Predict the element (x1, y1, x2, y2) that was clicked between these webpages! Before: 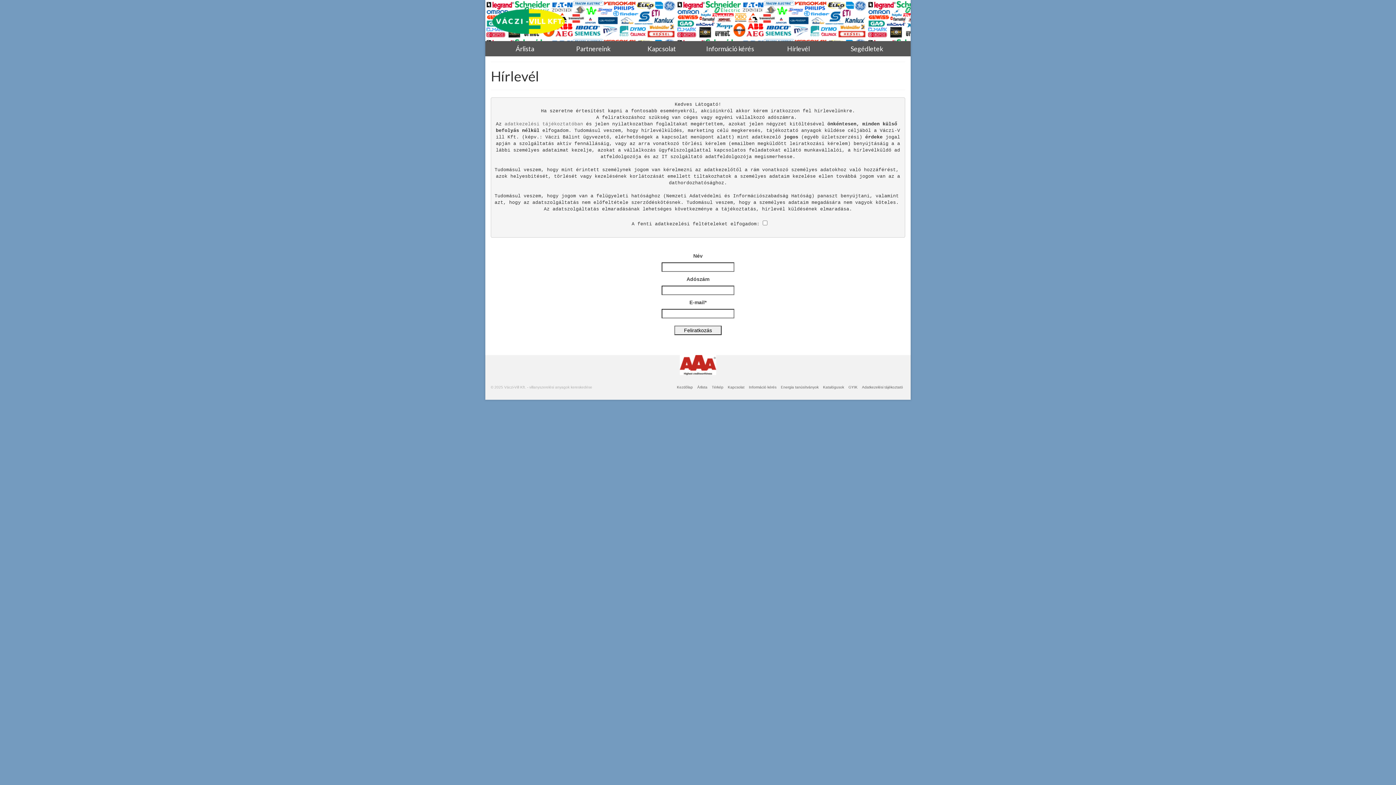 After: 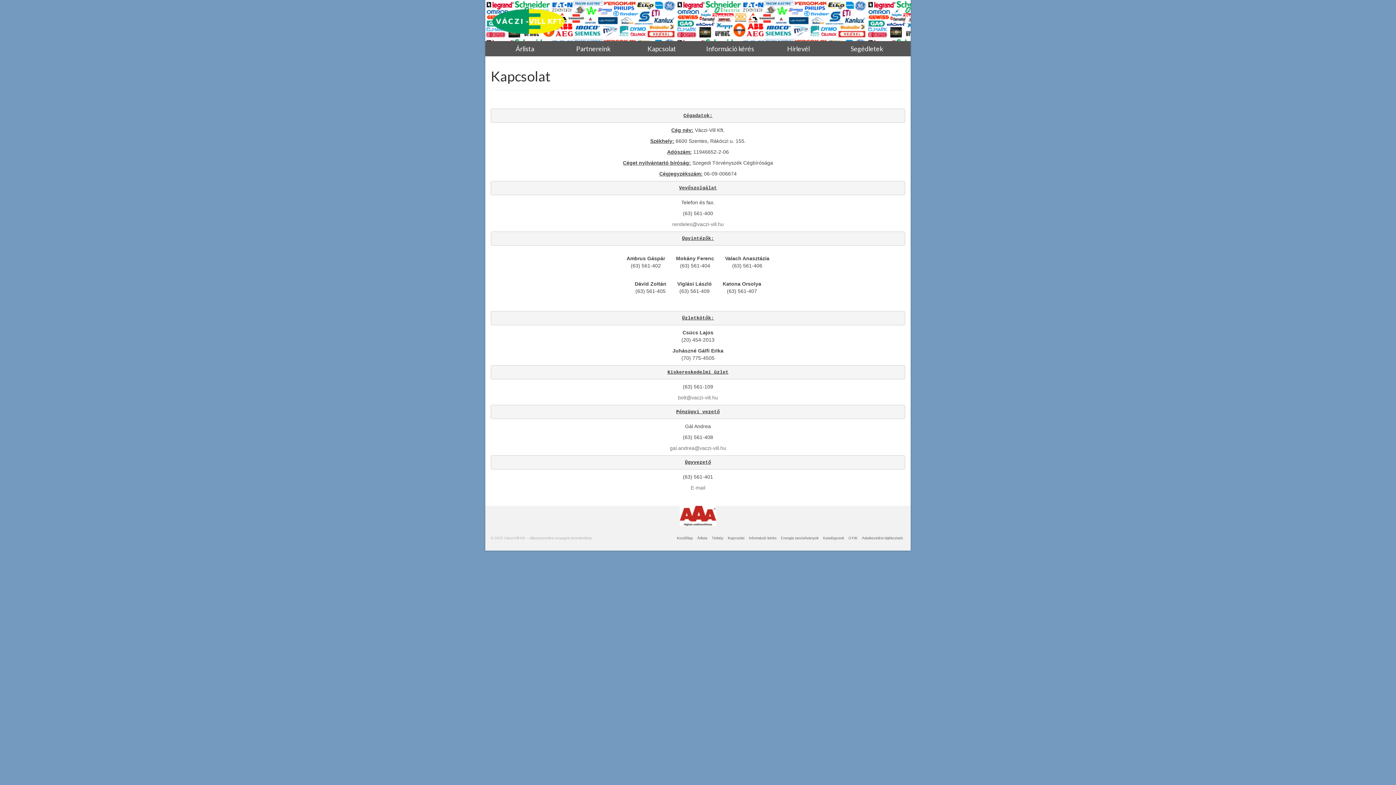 Action: bbox: (725, 382, 746, 392) label: Kapcsolat